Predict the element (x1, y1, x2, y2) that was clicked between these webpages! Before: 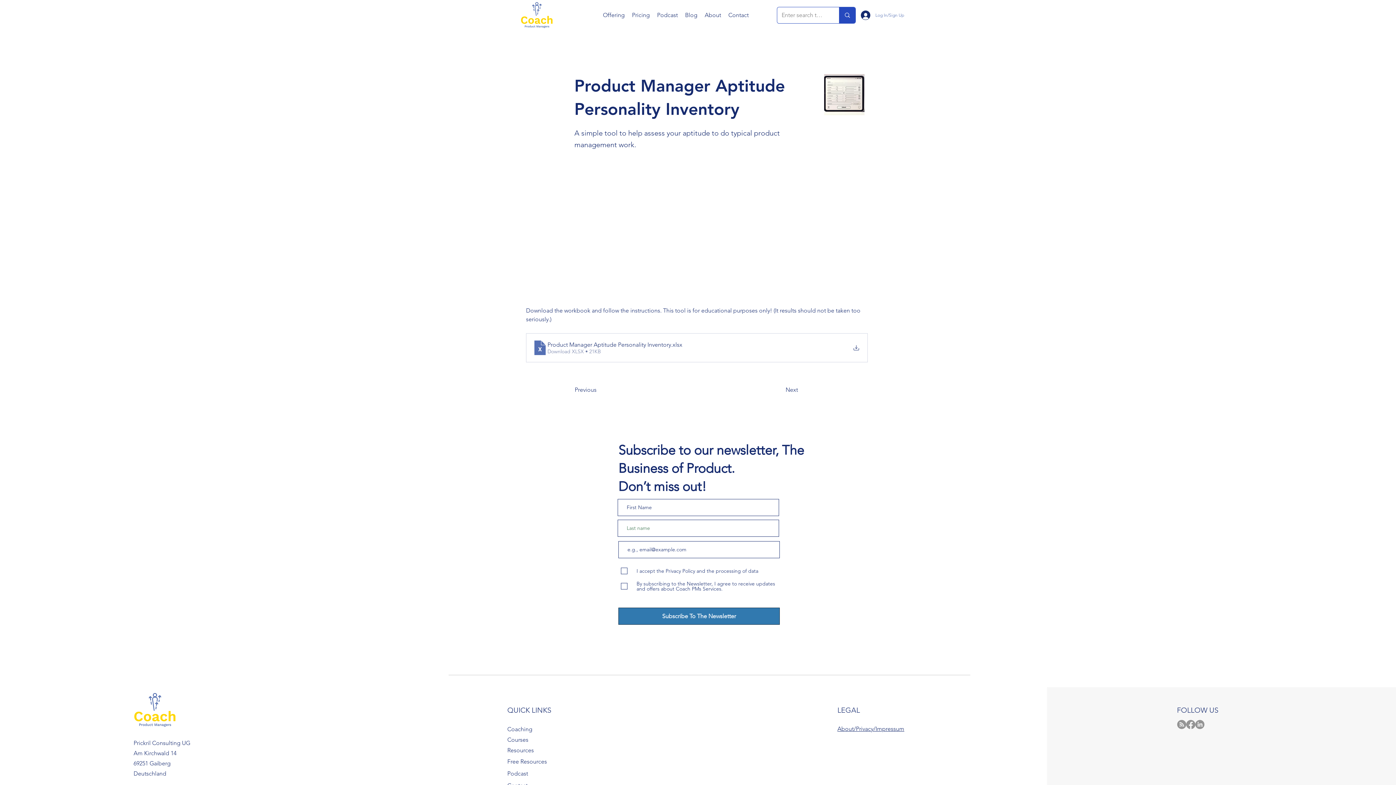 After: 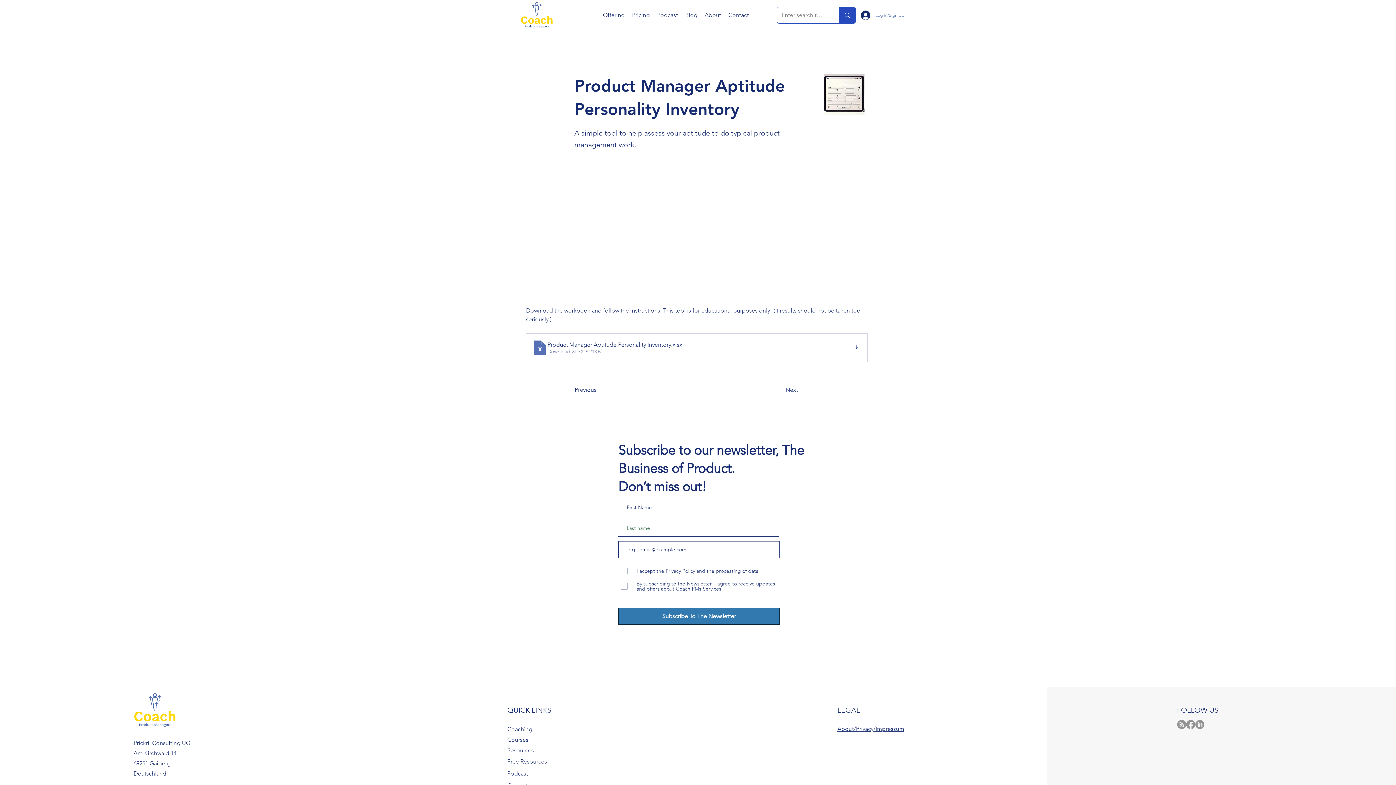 Action: bbox: (507, 758, 547, 765) label: Free Resources